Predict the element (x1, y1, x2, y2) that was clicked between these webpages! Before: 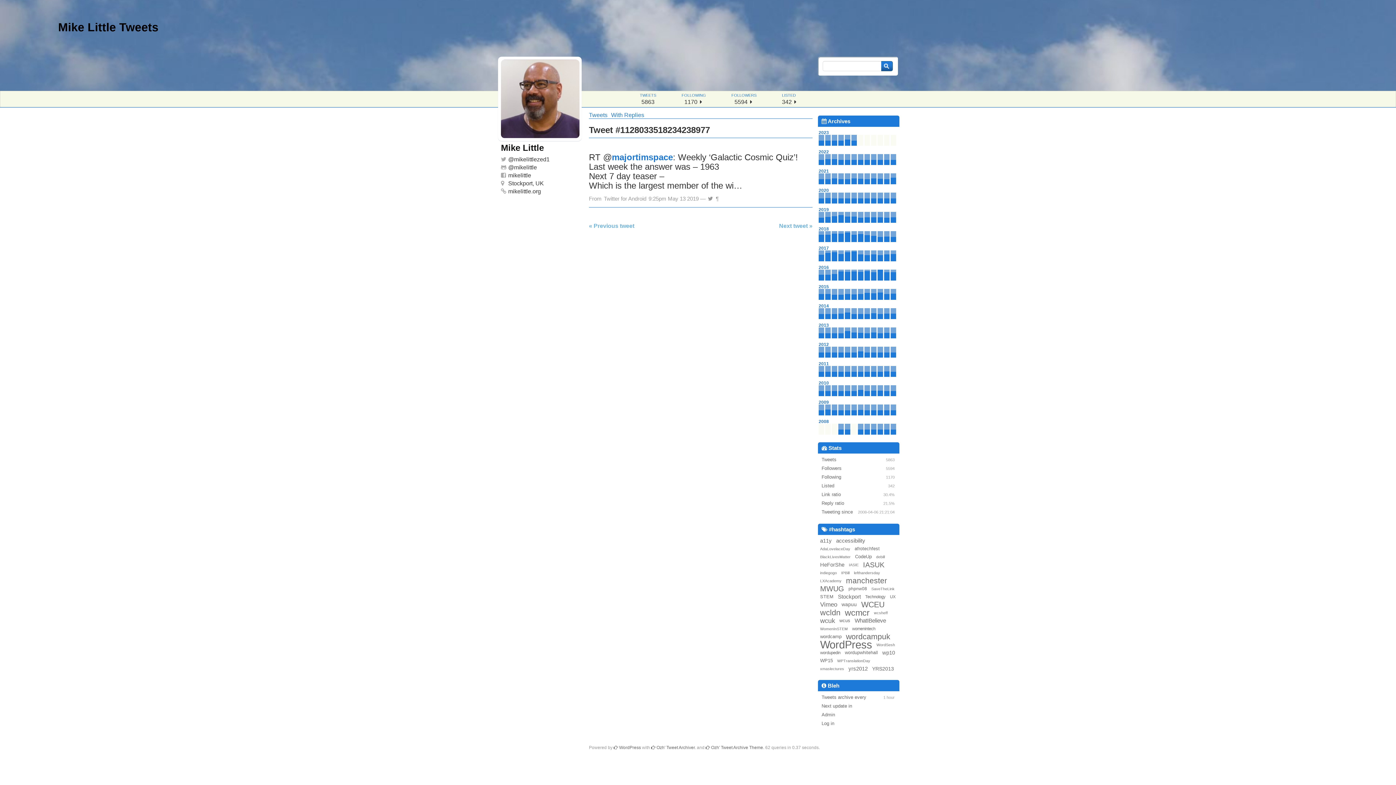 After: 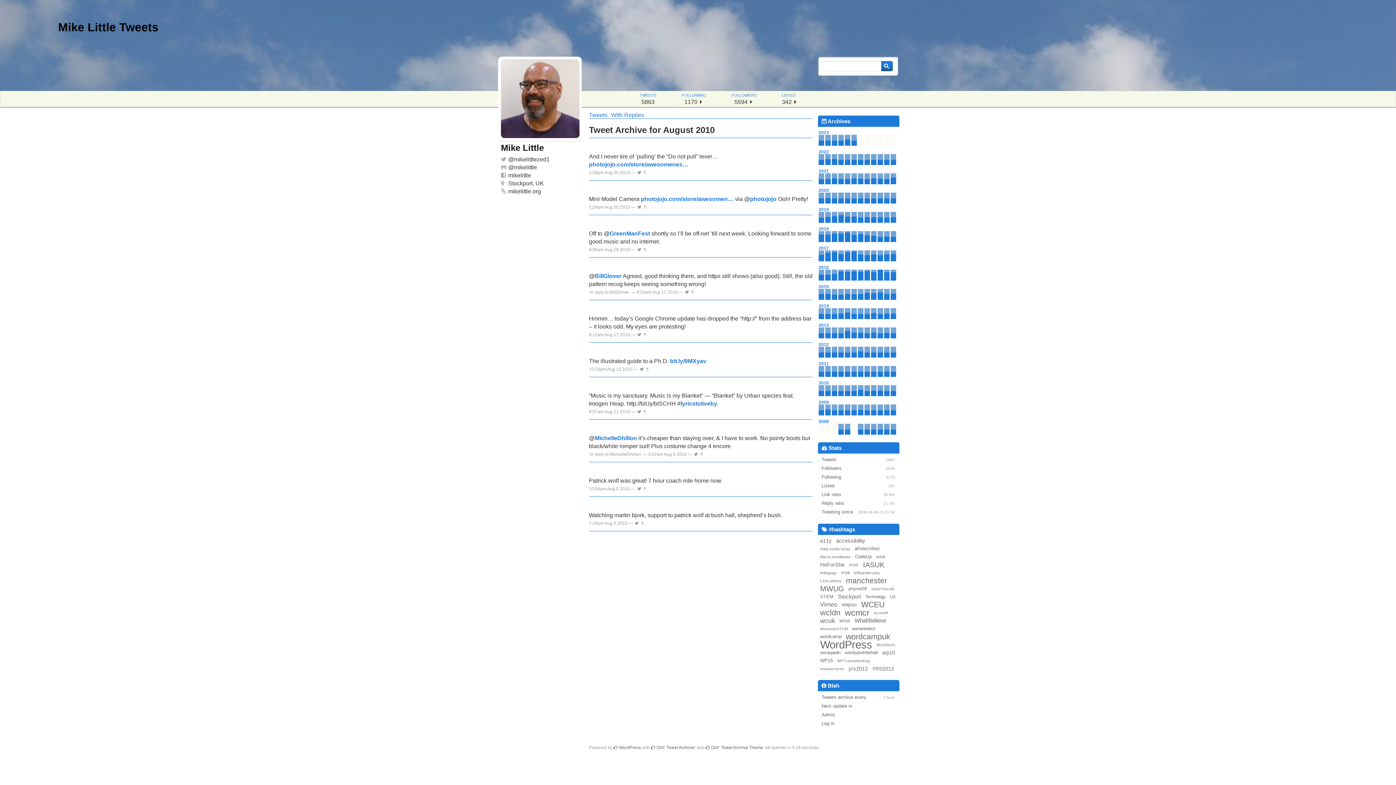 Action: label: 08 bbox: (864, 385, 870, 392)